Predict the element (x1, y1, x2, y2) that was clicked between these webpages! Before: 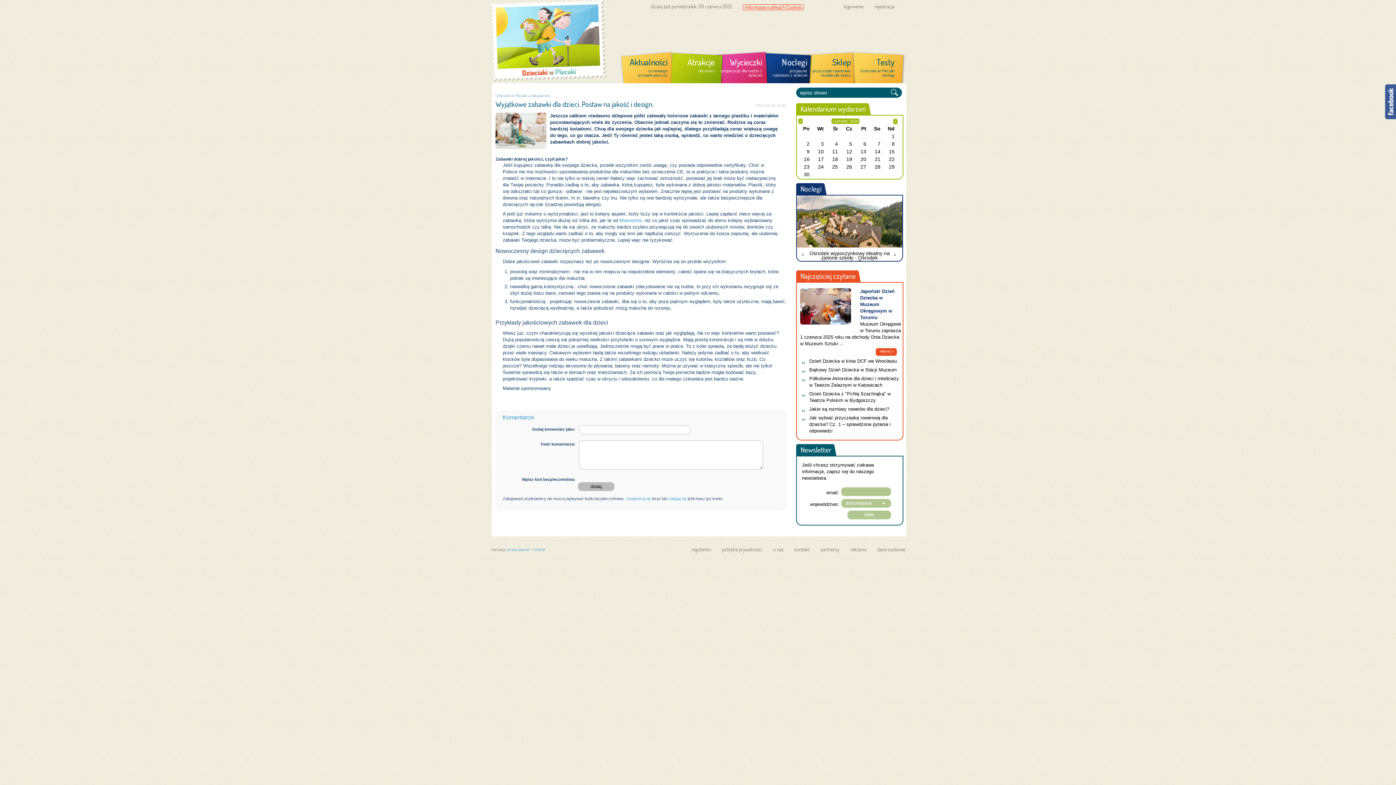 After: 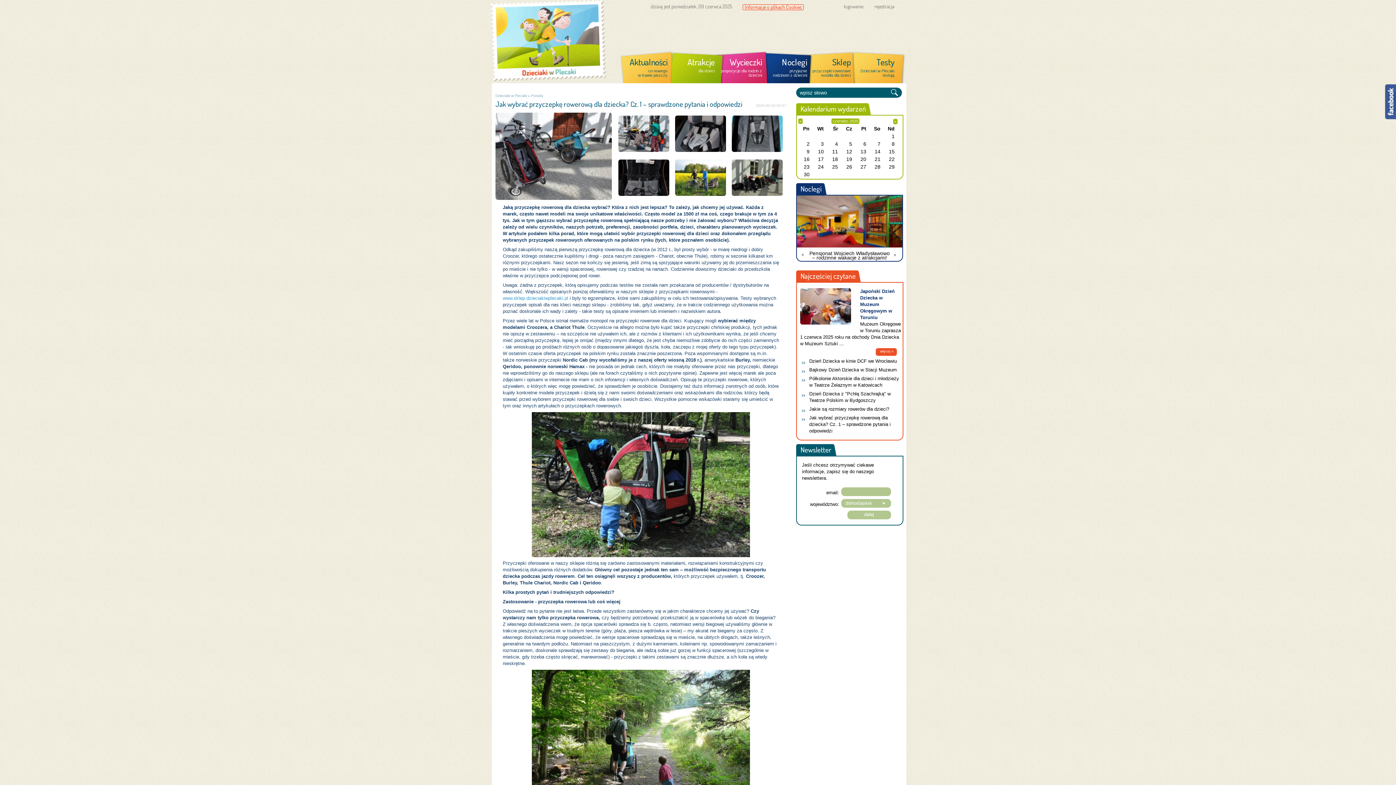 Action: label: Jak wybrać przyczepkę rowerową dla dziecka? Cz. 1 – sprawdzone pytania i odpowiedzi bbox: (809, 415, 890, 433)